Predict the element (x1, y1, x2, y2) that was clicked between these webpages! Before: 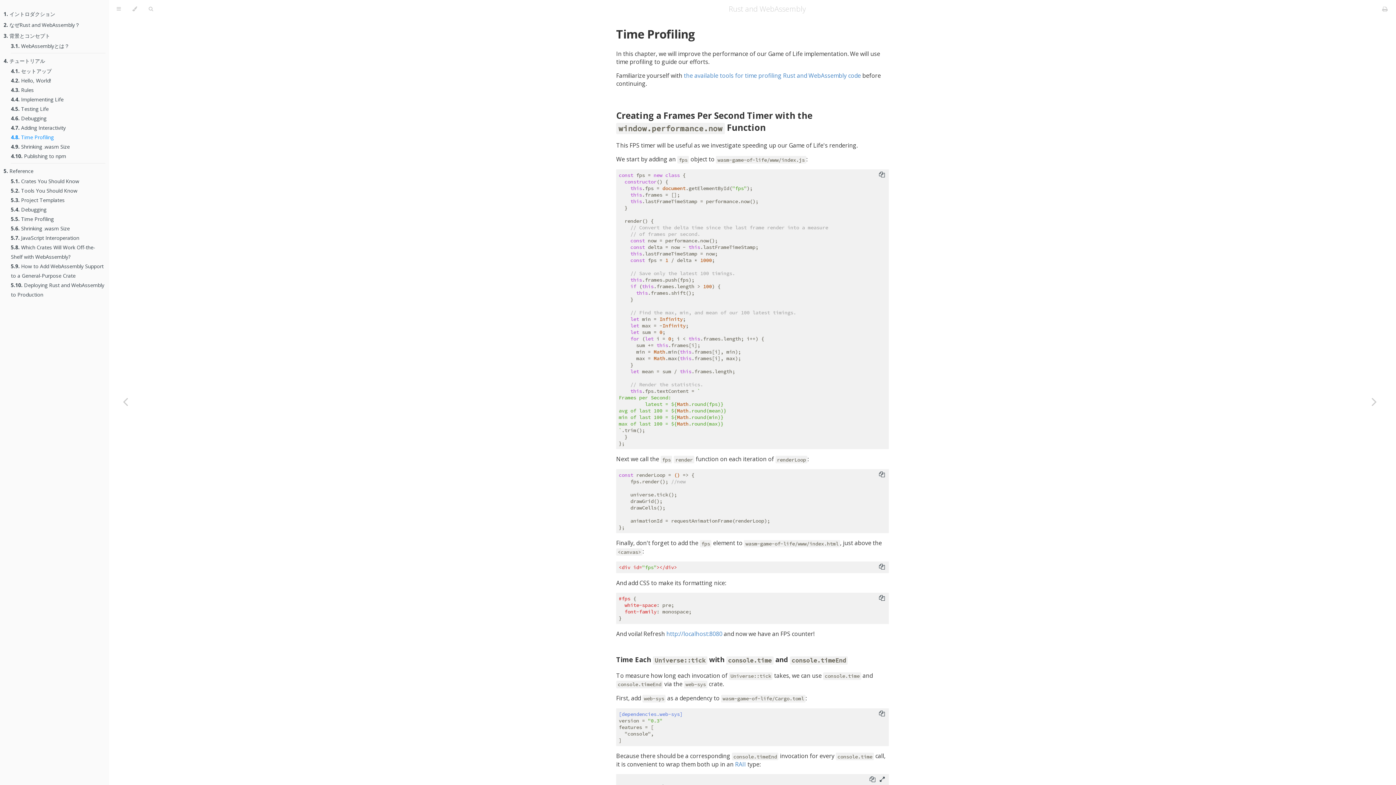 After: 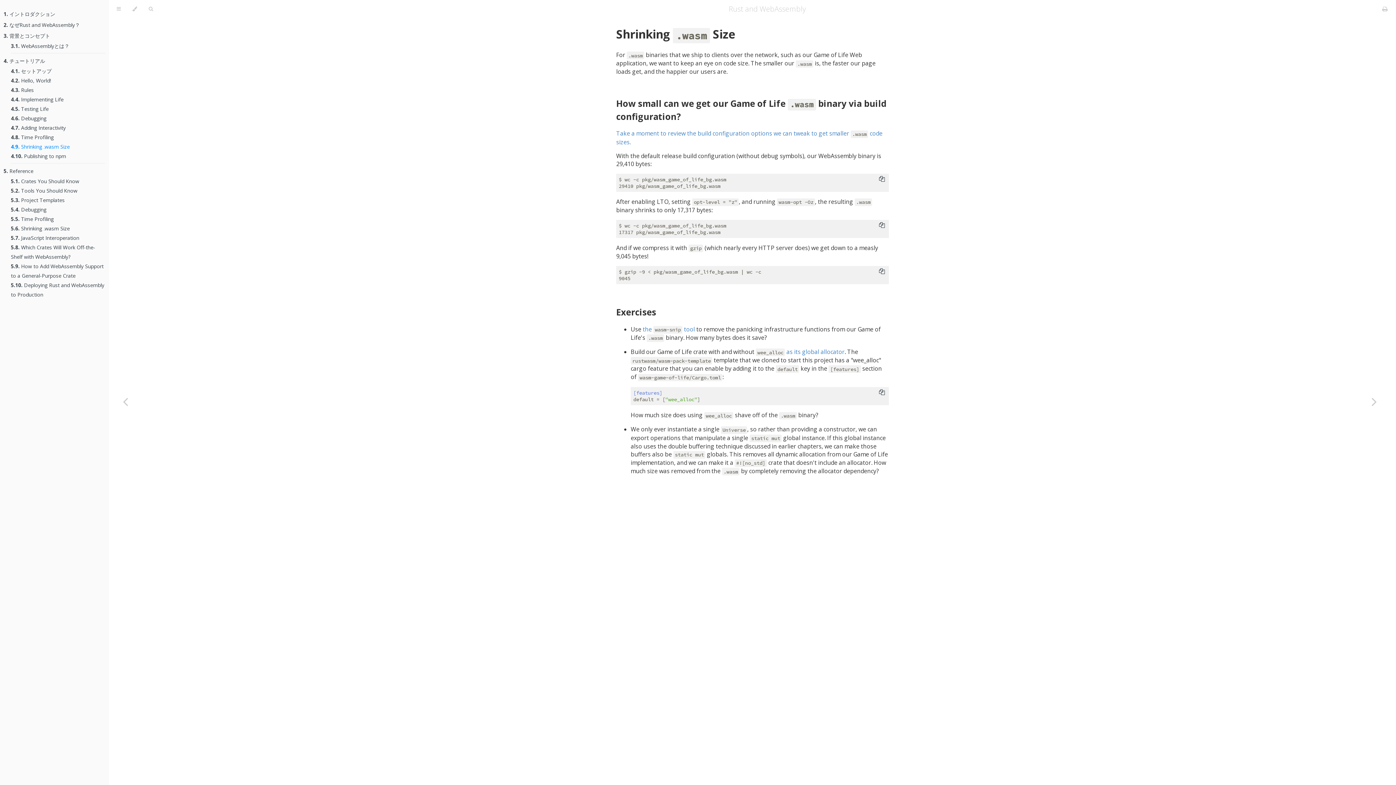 Action: bbox: (10, 142, 105, 151) label: 4.9. Shrinking .wasm Size